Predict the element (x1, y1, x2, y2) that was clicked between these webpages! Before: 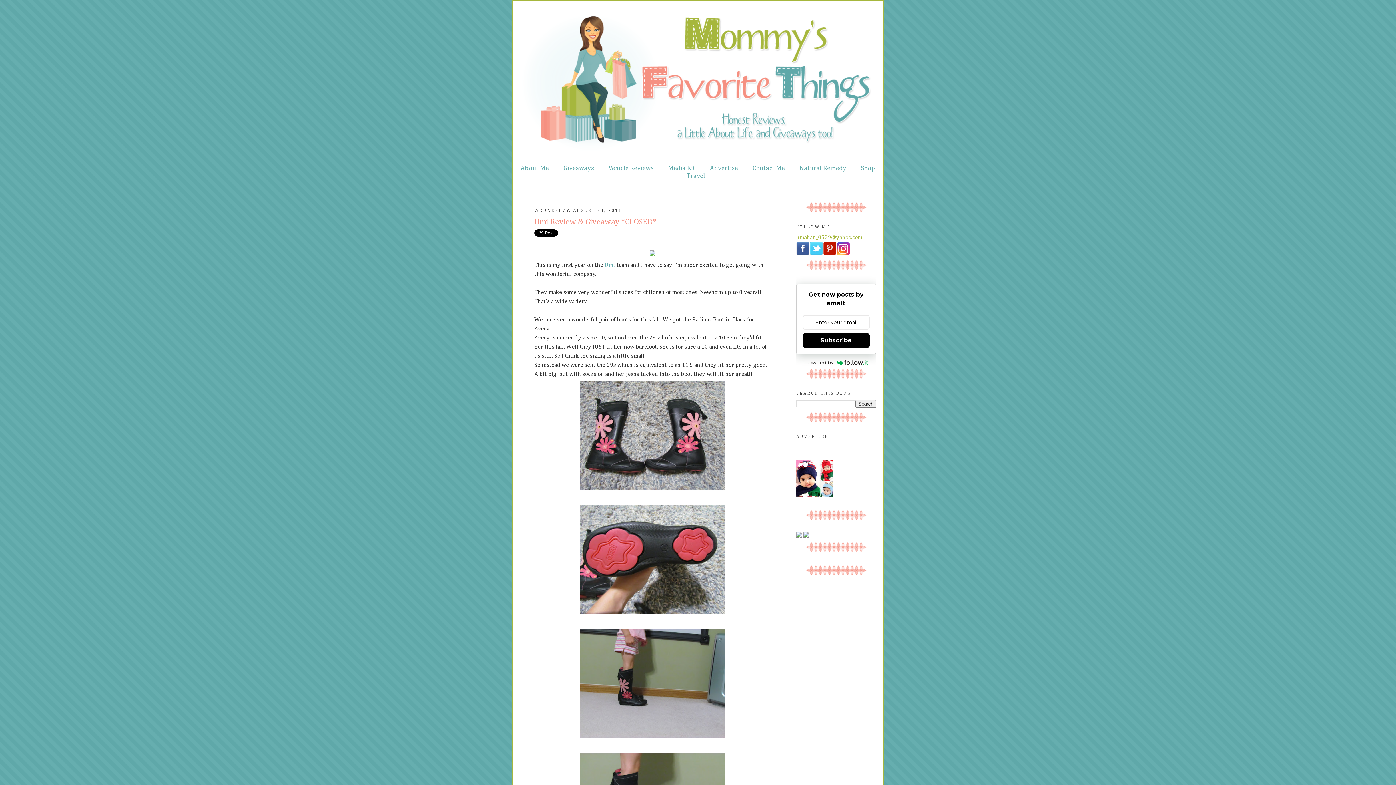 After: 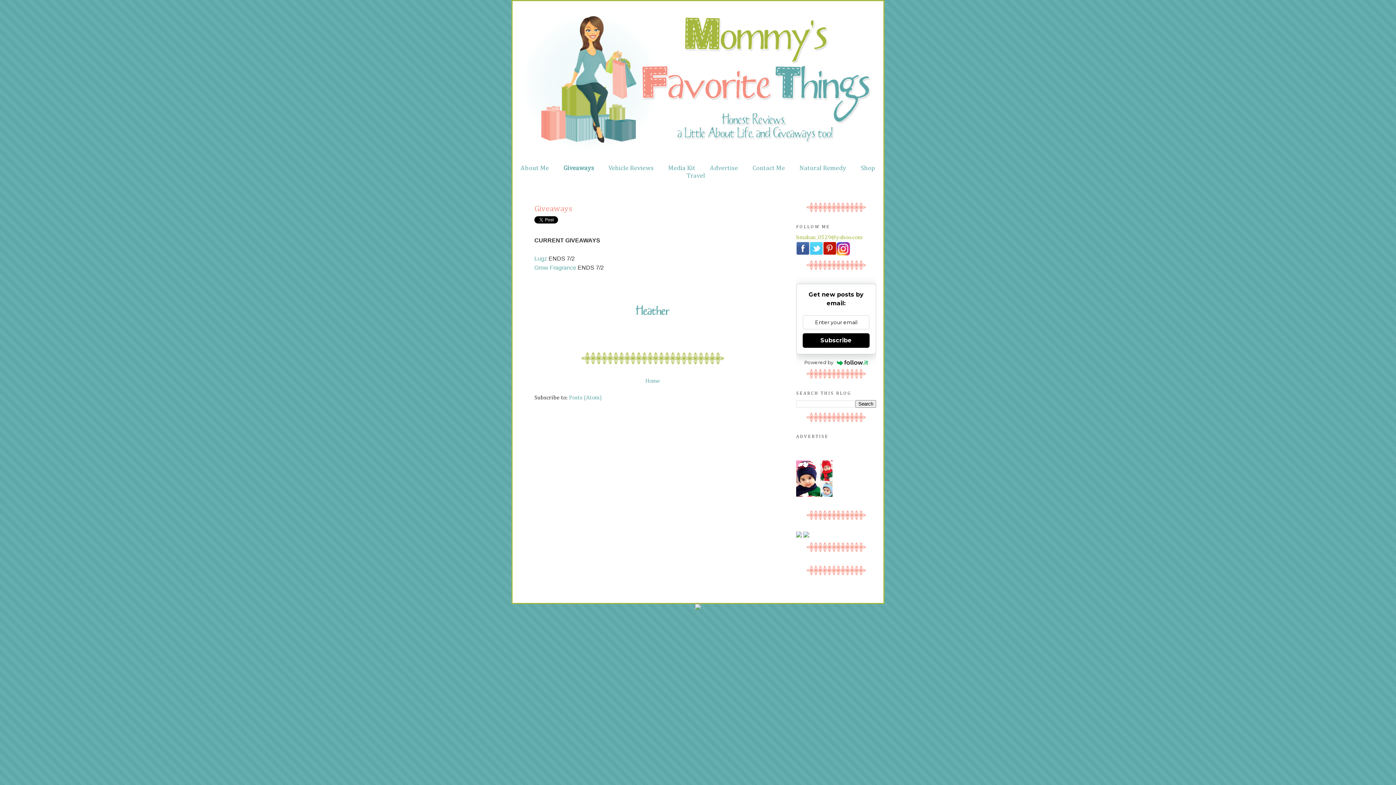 Action: bbox: (563, 165, 594, 171) label: Giveaways